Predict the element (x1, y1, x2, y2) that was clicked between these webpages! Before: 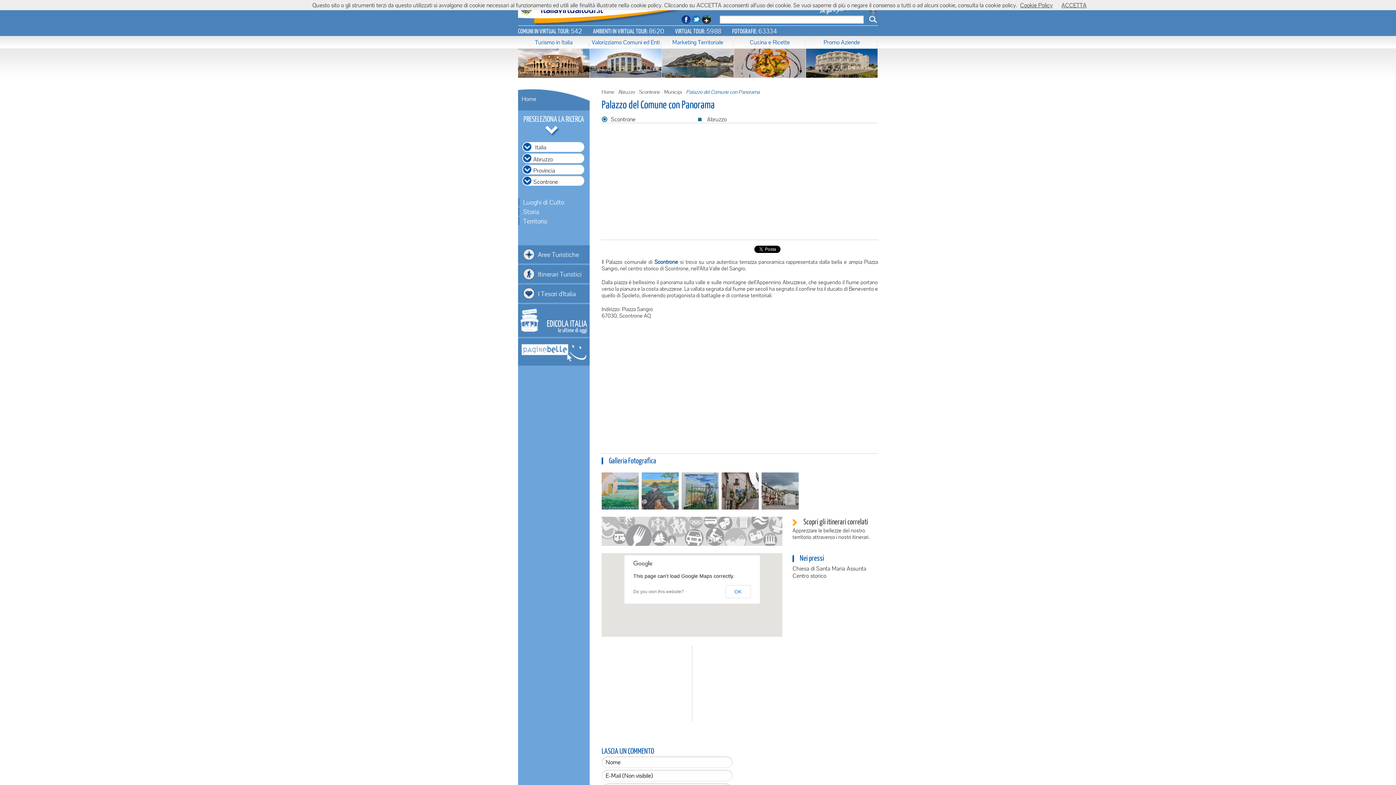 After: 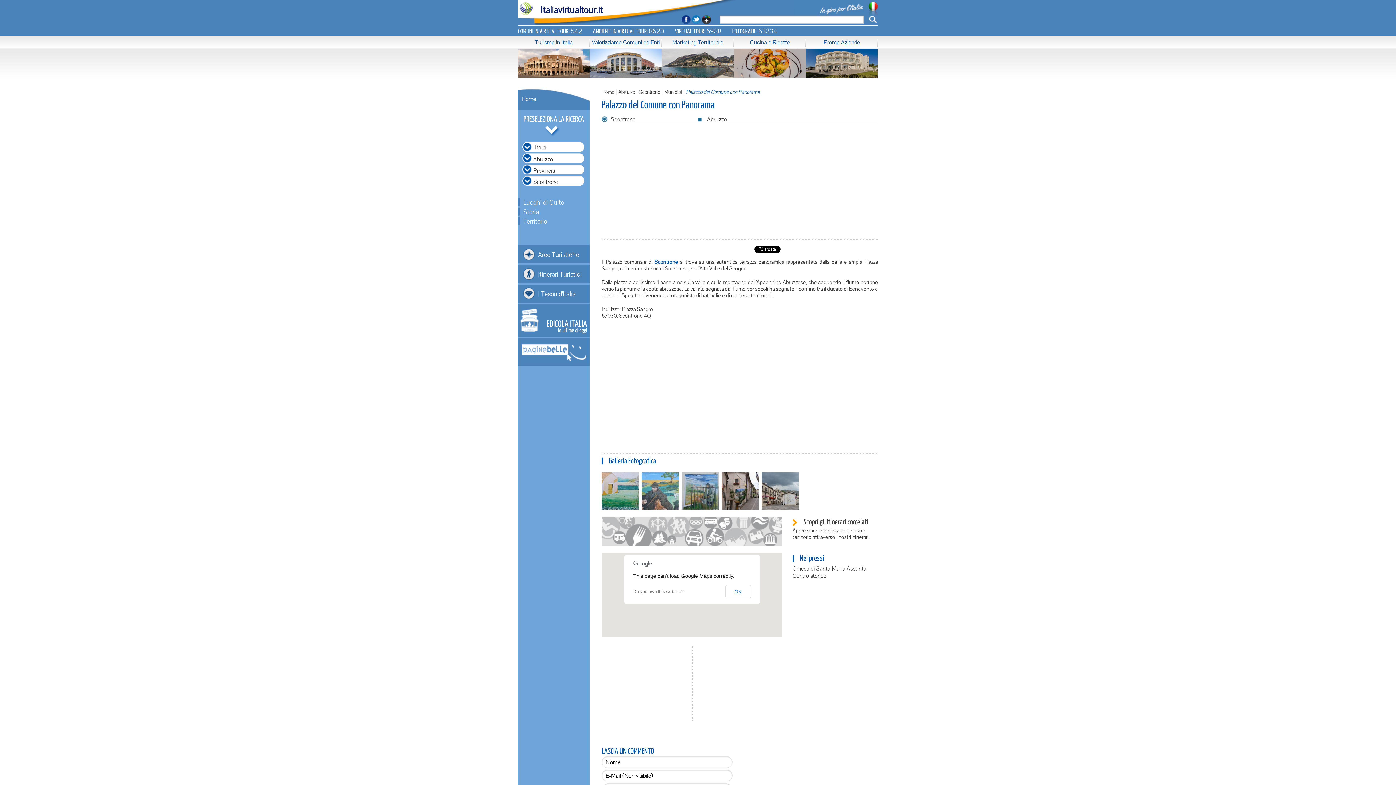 Action: label: ACCETTA bbox: (1061, 1, 1086, 8)